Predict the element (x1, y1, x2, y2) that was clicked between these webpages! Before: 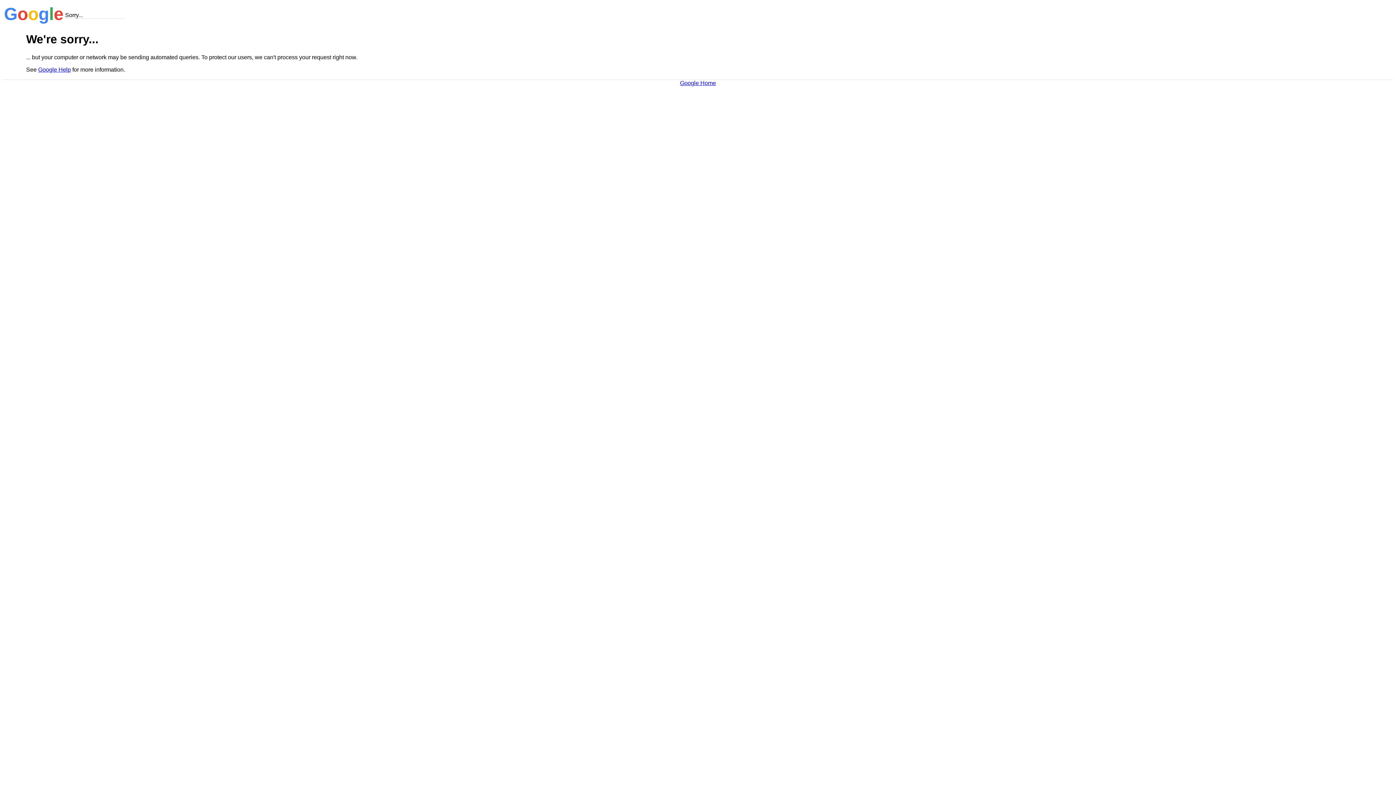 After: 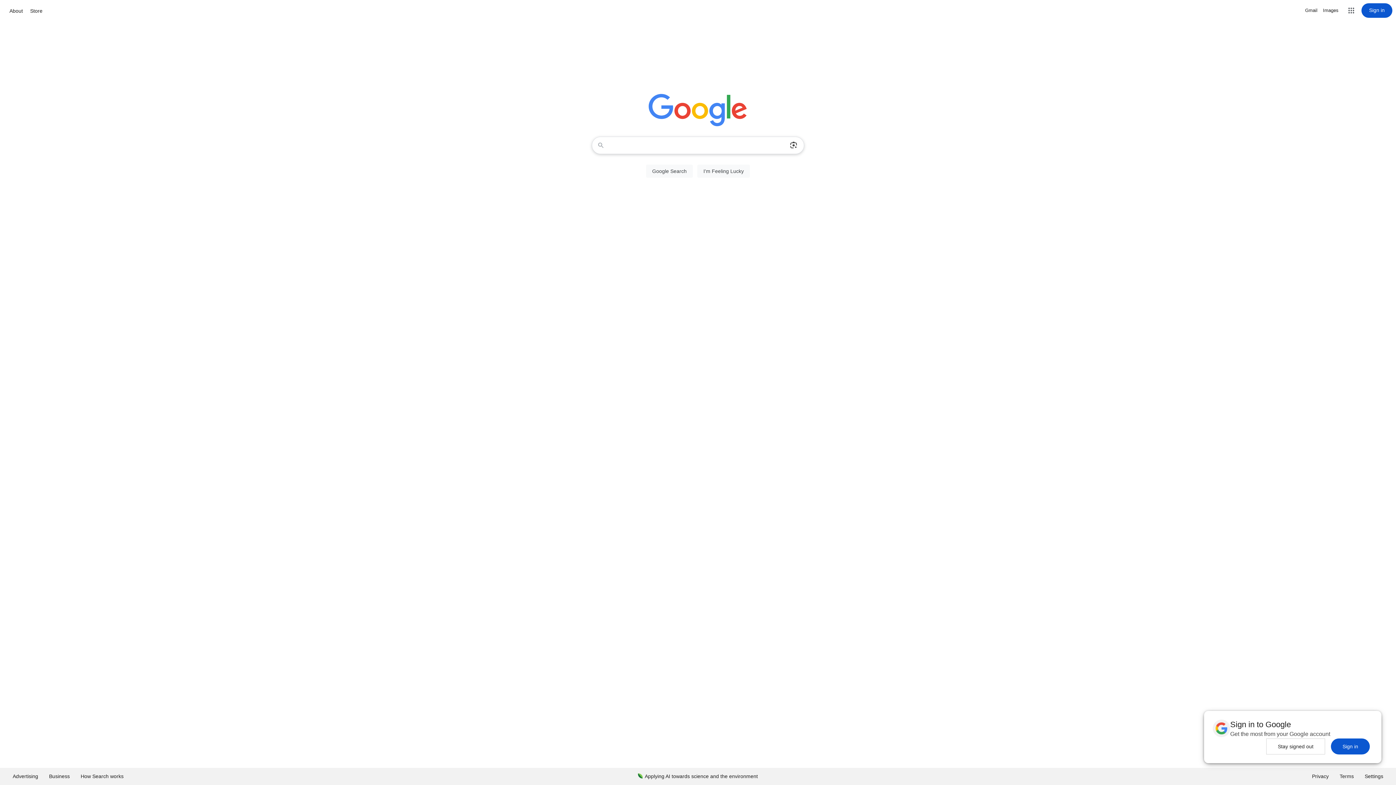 Action: label: Google Home bbox: (680, 79, 716, 86)